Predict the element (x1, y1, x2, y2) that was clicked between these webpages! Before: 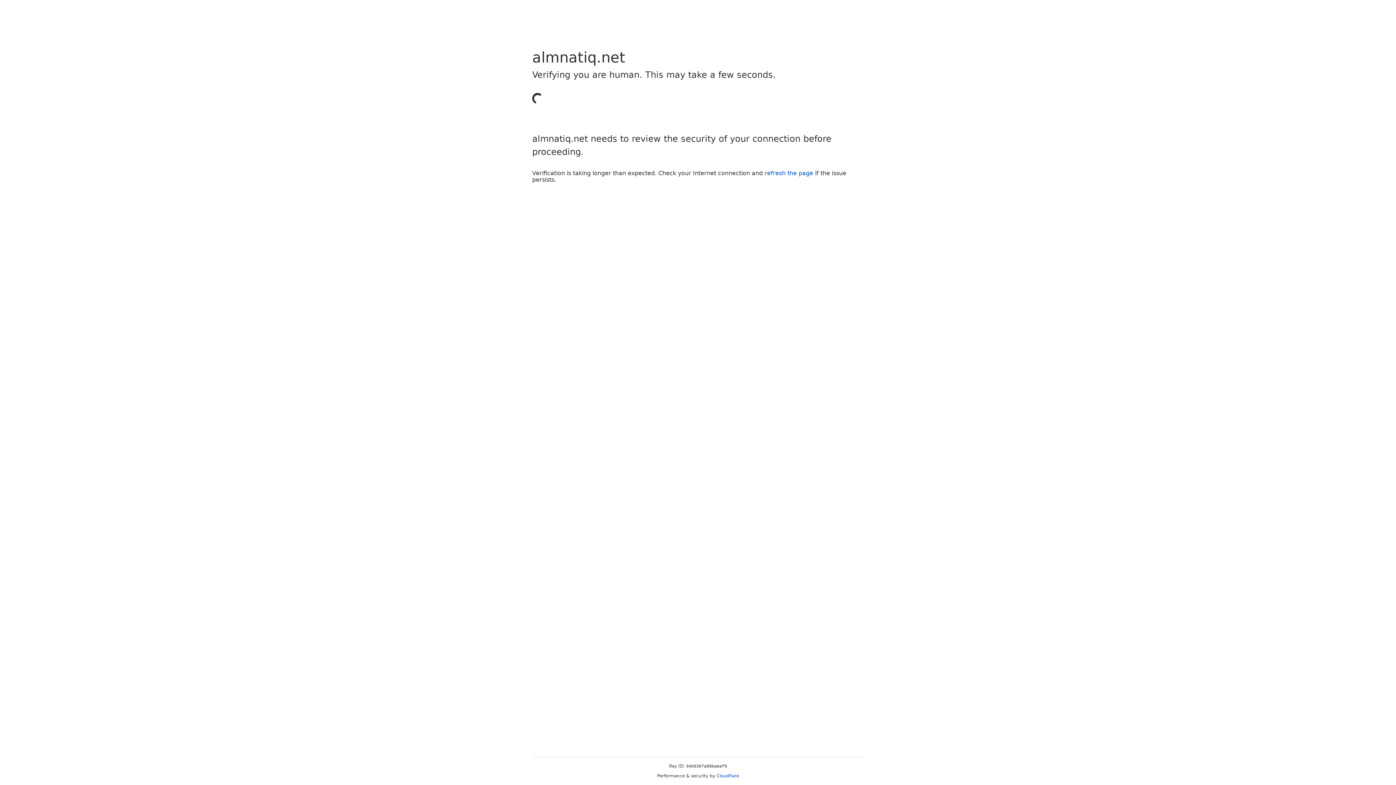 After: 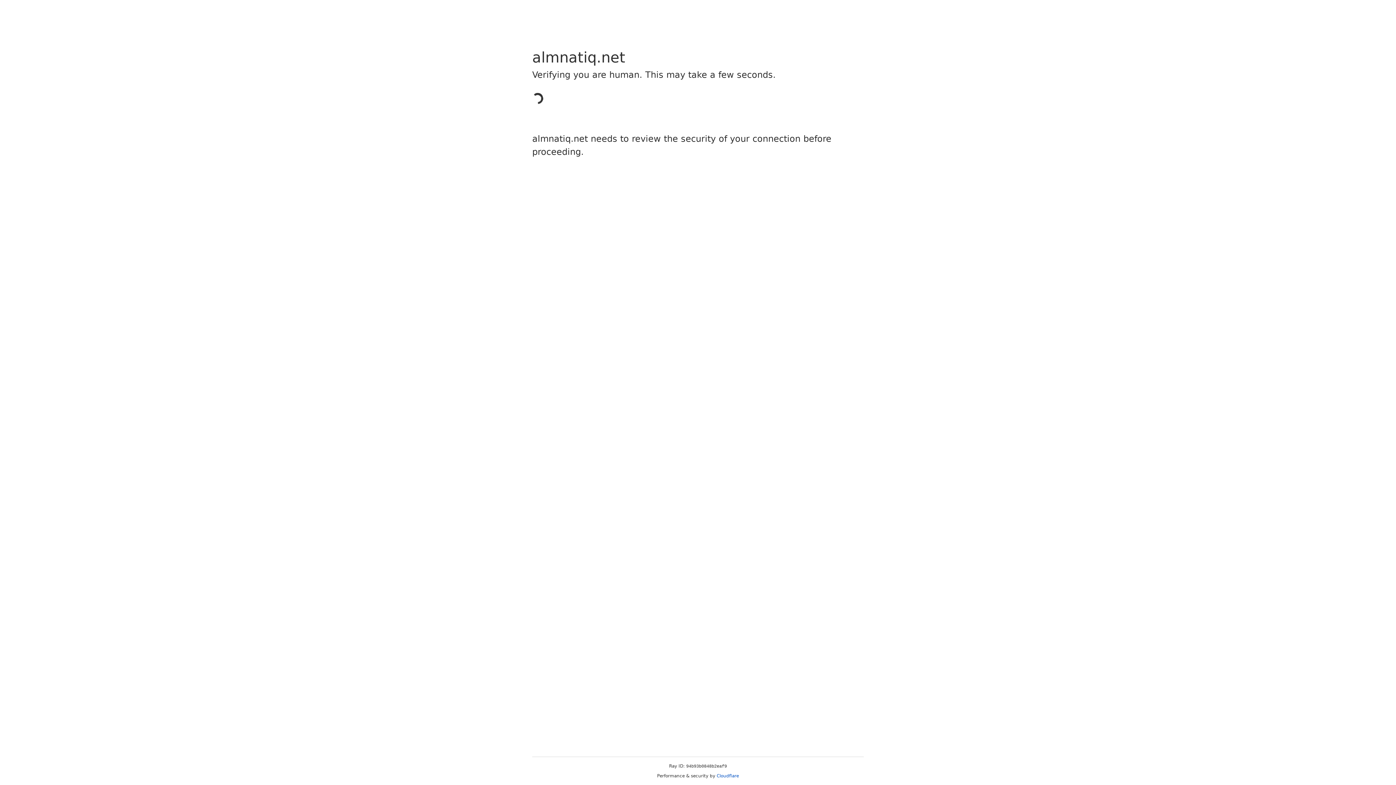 Action: label: refresh the page bbox: (764, 169, 813, 176)